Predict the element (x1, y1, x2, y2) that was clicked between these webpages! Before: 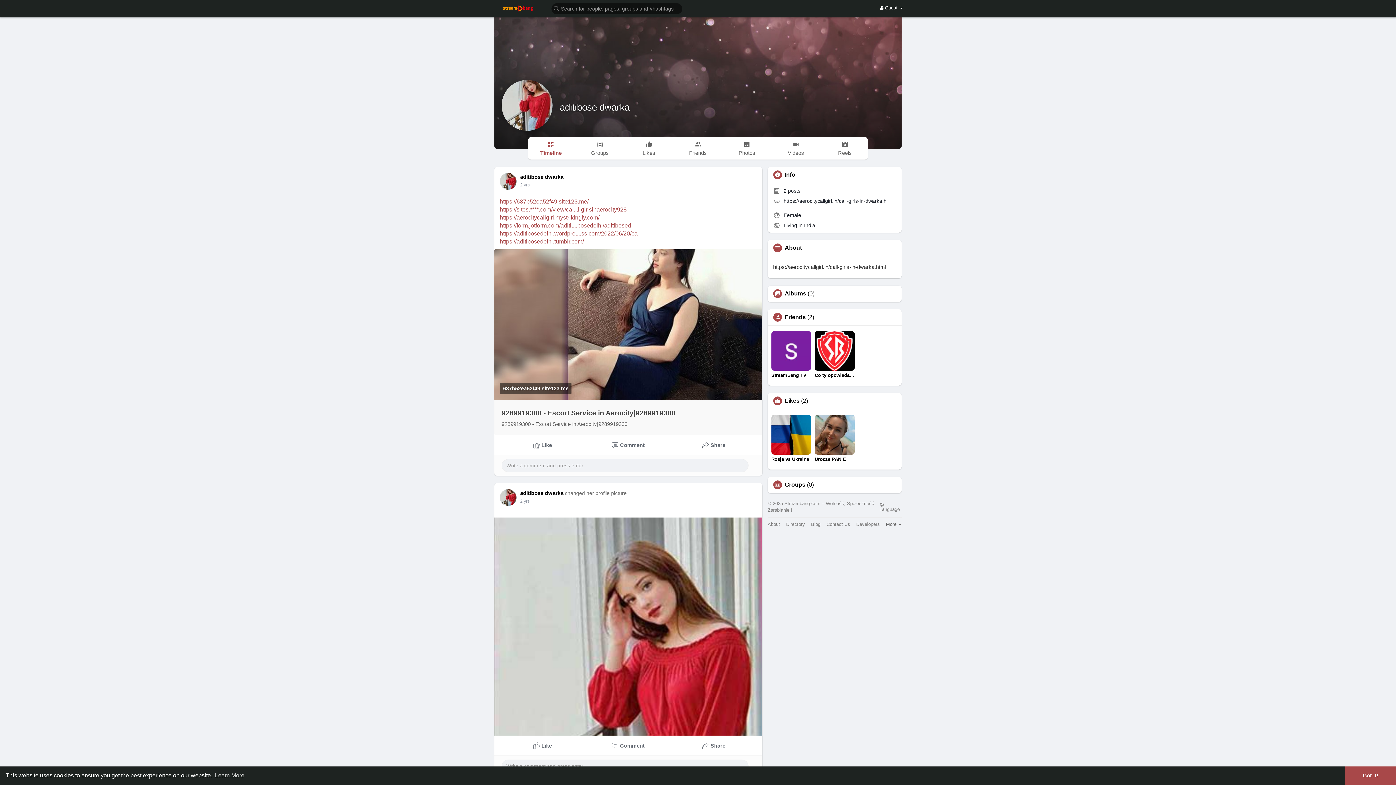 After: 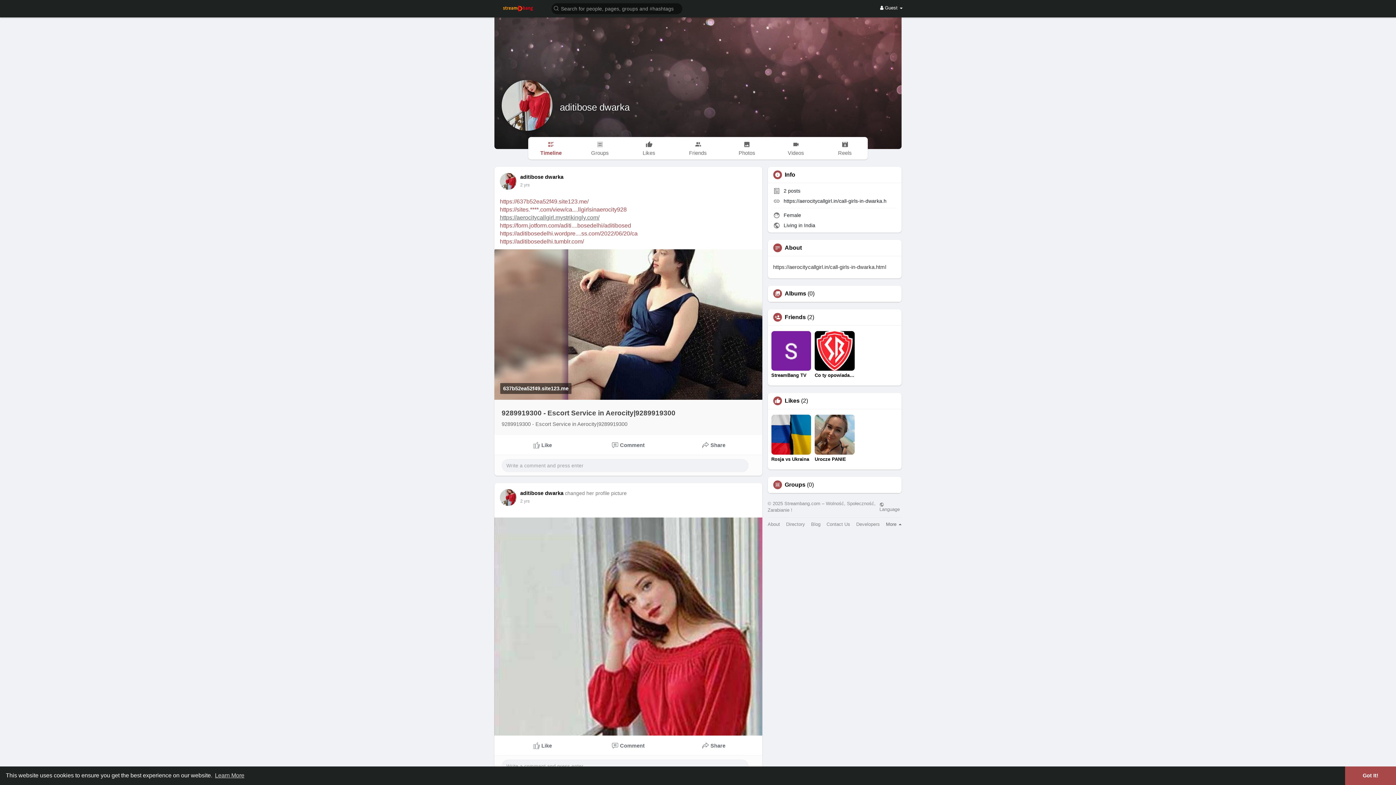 Action: label: https://aerocitycallgirl.mystrikingly.com/ bbox: (500, 214, 599, 220)